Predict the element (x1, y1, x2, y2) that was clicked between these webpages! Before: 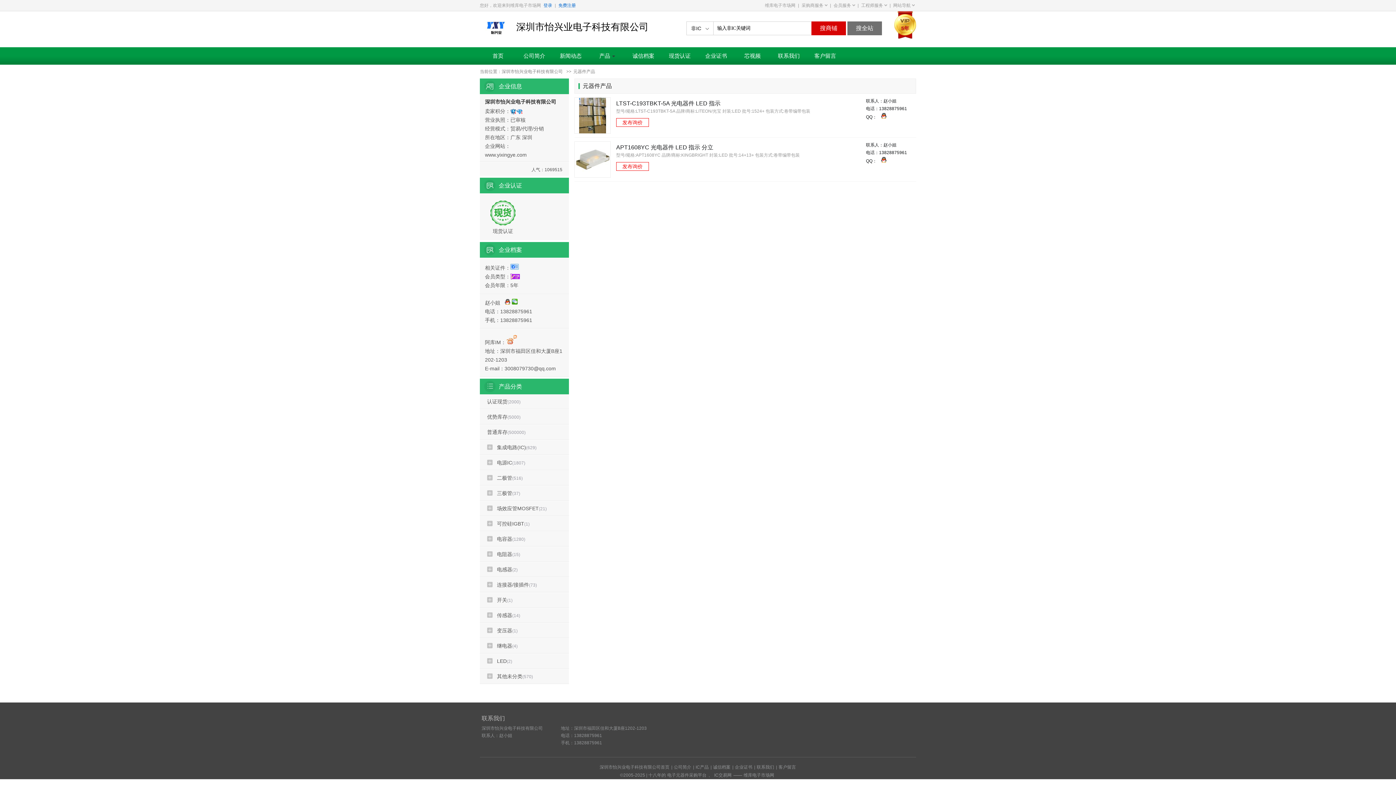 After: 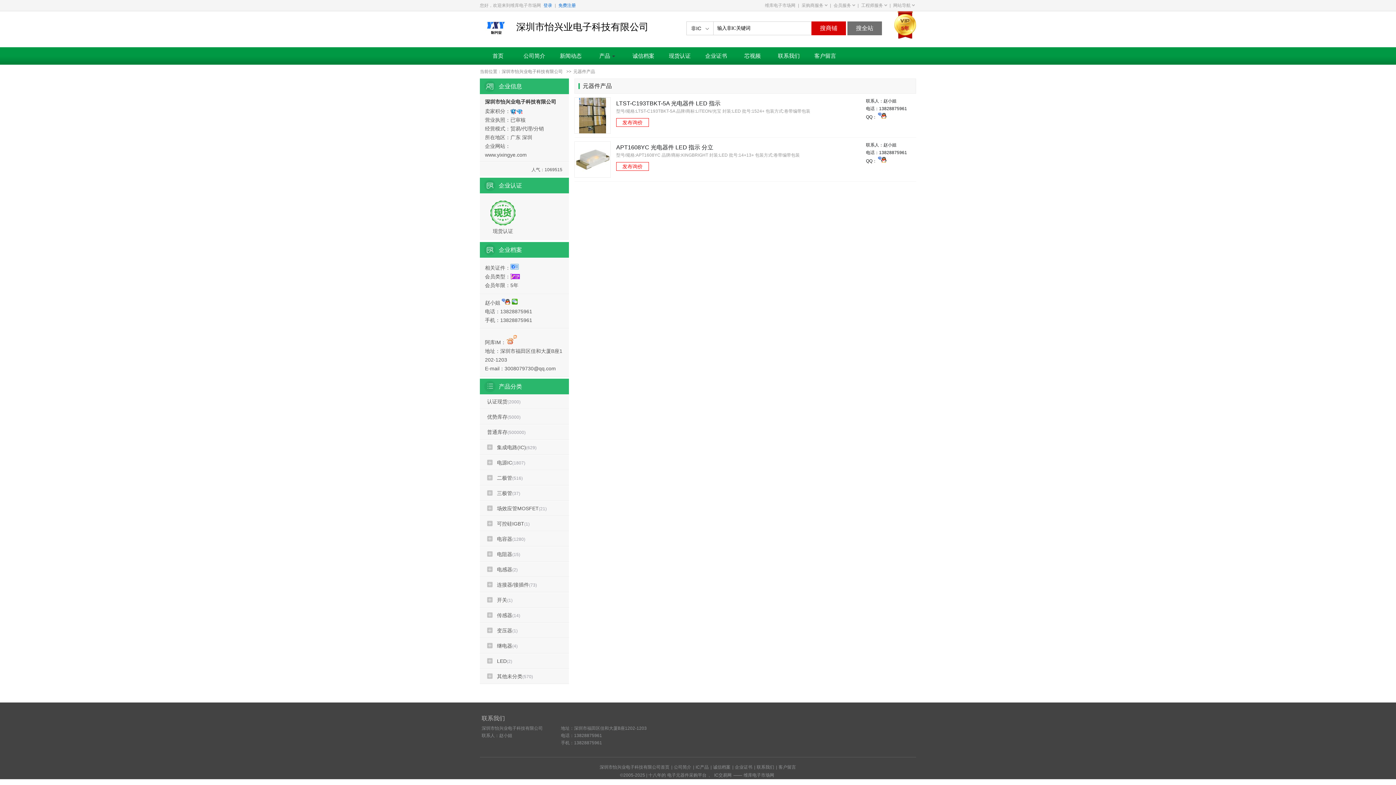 Action: bbox: (574, 97, 610, 133)